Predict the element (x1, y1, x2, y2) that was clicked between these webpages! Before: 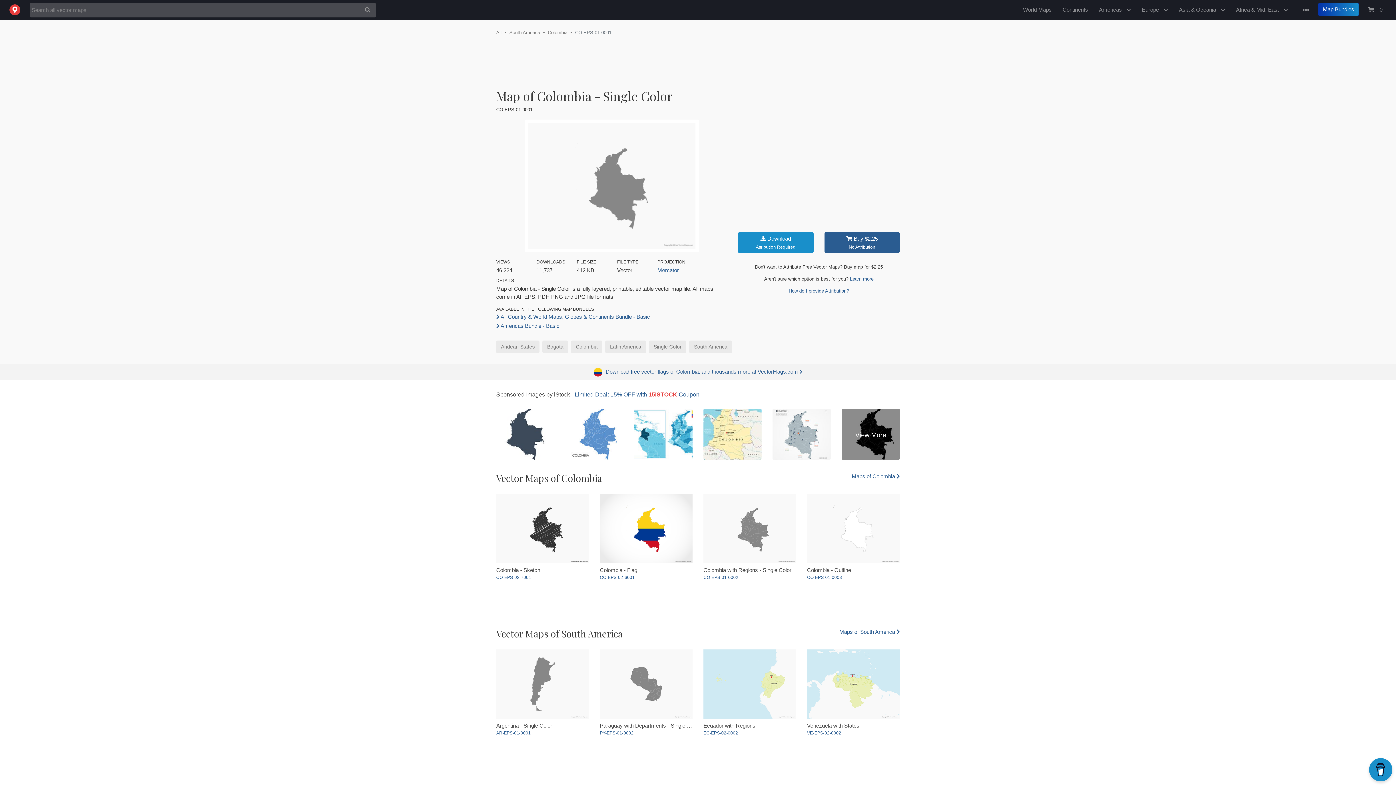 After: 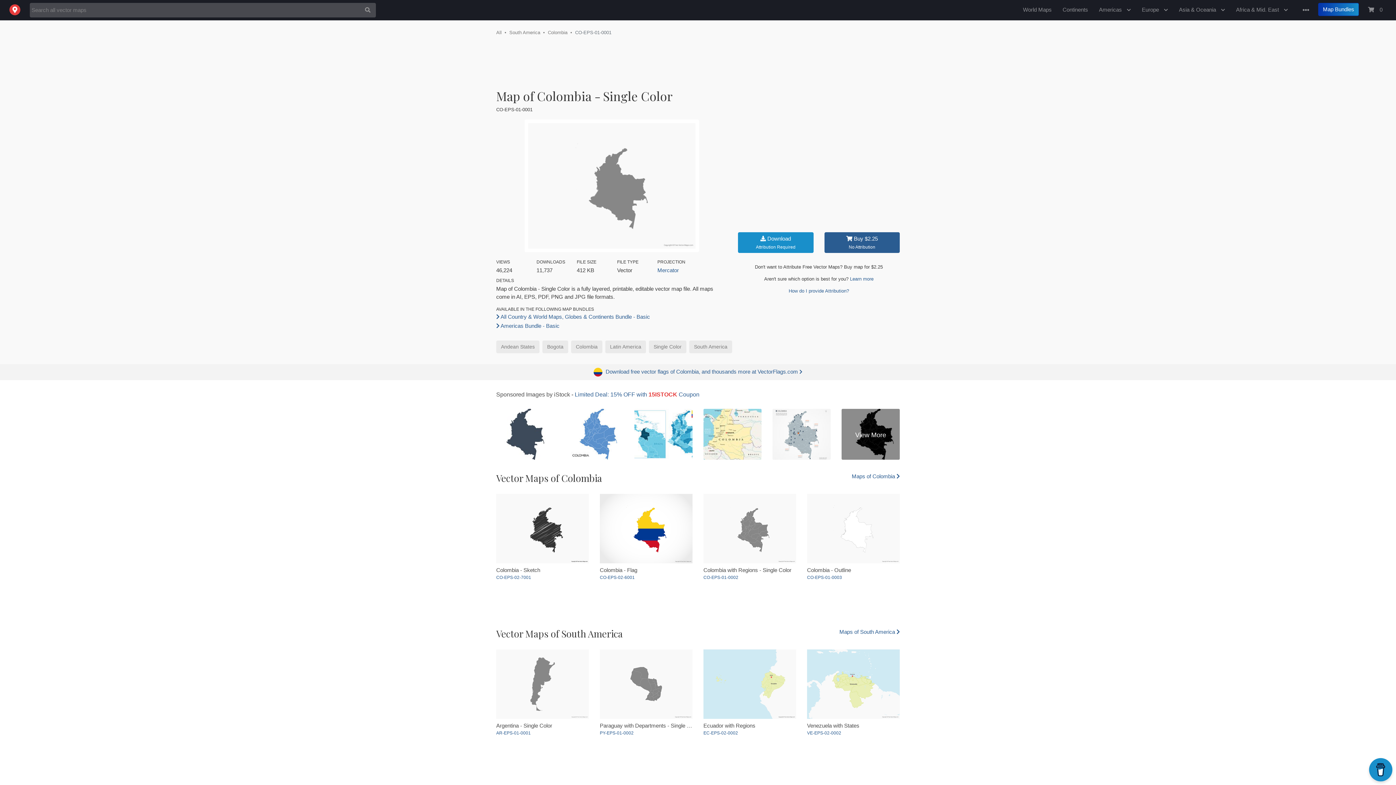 Action: bbox: (634, 409, 692, 460)